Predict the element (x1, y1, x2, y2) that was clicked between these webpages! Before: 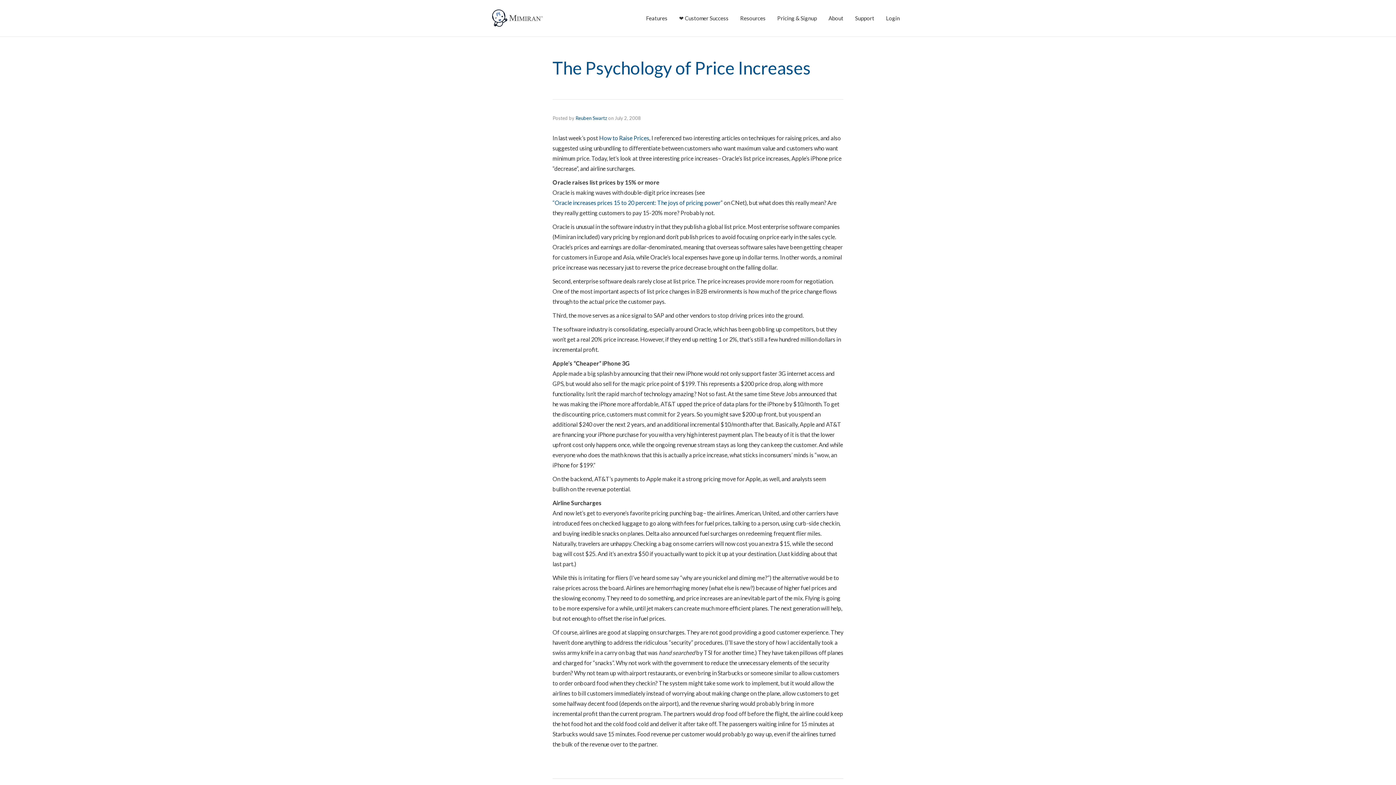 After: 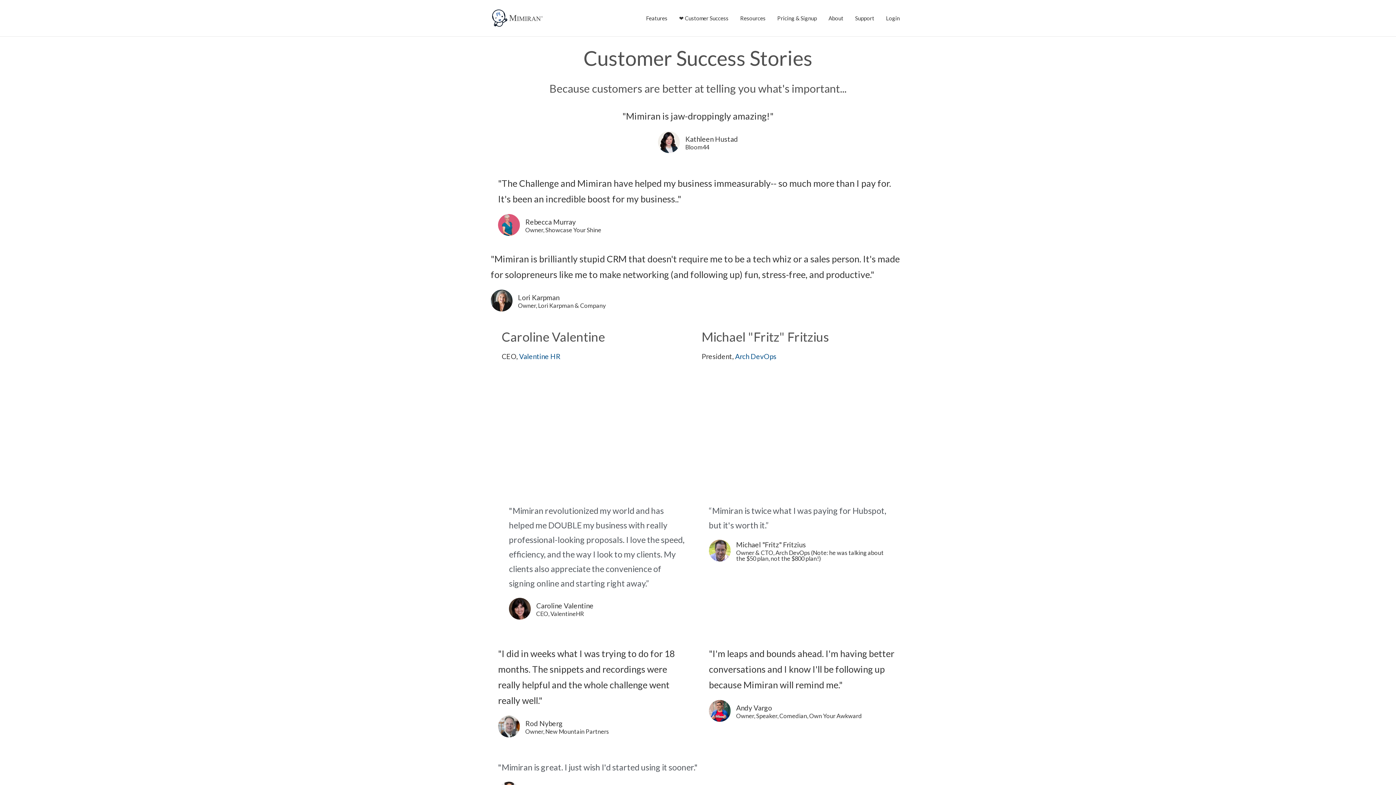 Action: bbox: (679, 9, 728, 27) label: ❤️ Customer Success